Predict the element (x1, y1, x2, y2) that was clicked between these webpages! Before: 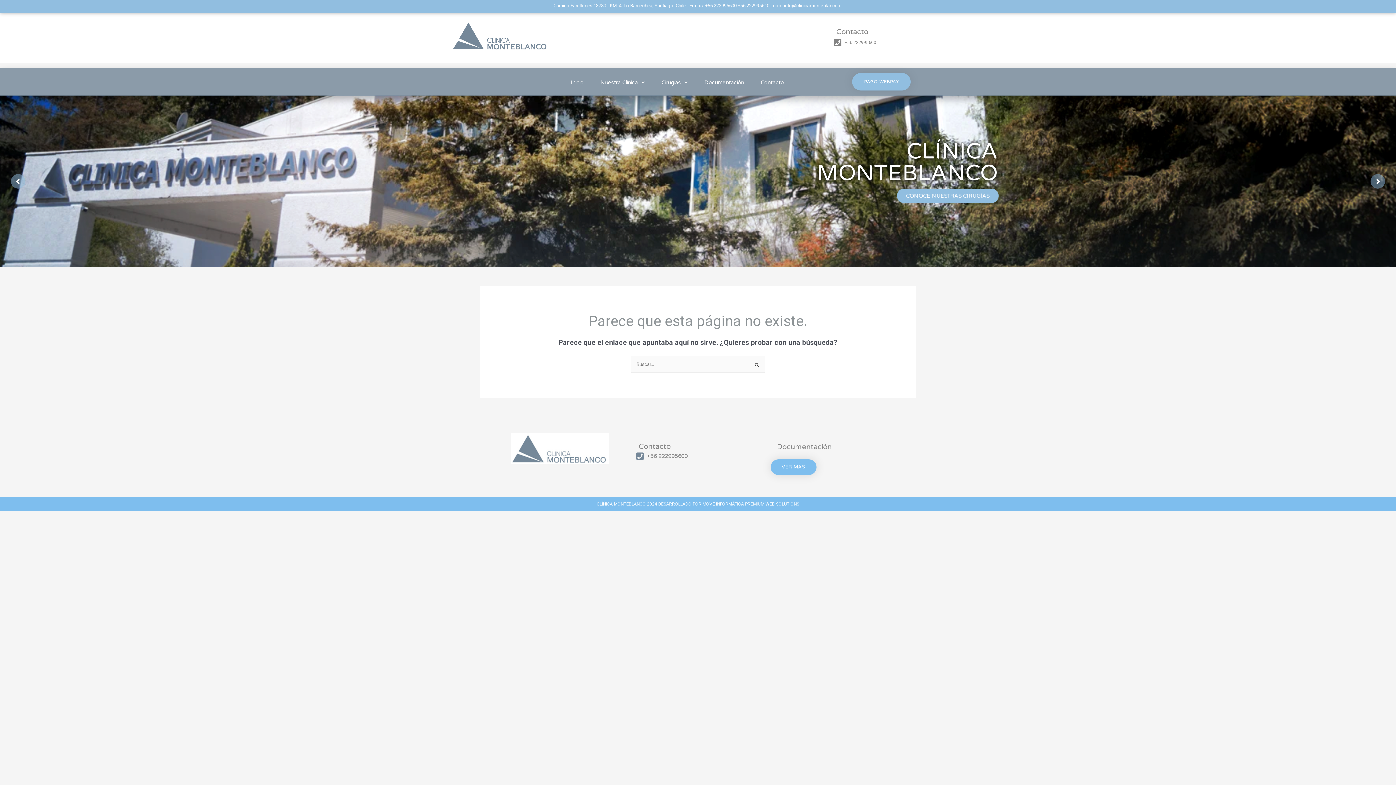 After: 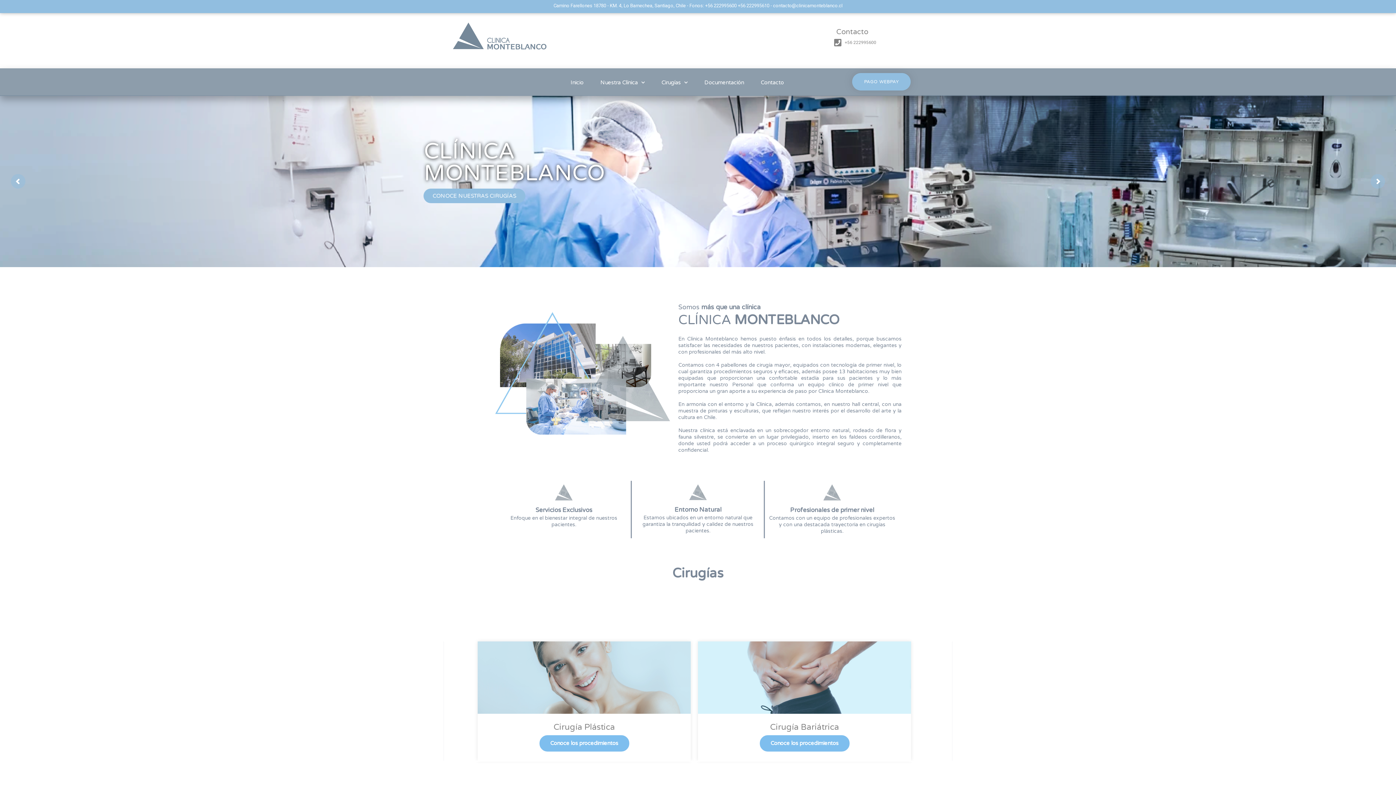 Action: bbox: (570, 67, 584, 97) label: Inicio